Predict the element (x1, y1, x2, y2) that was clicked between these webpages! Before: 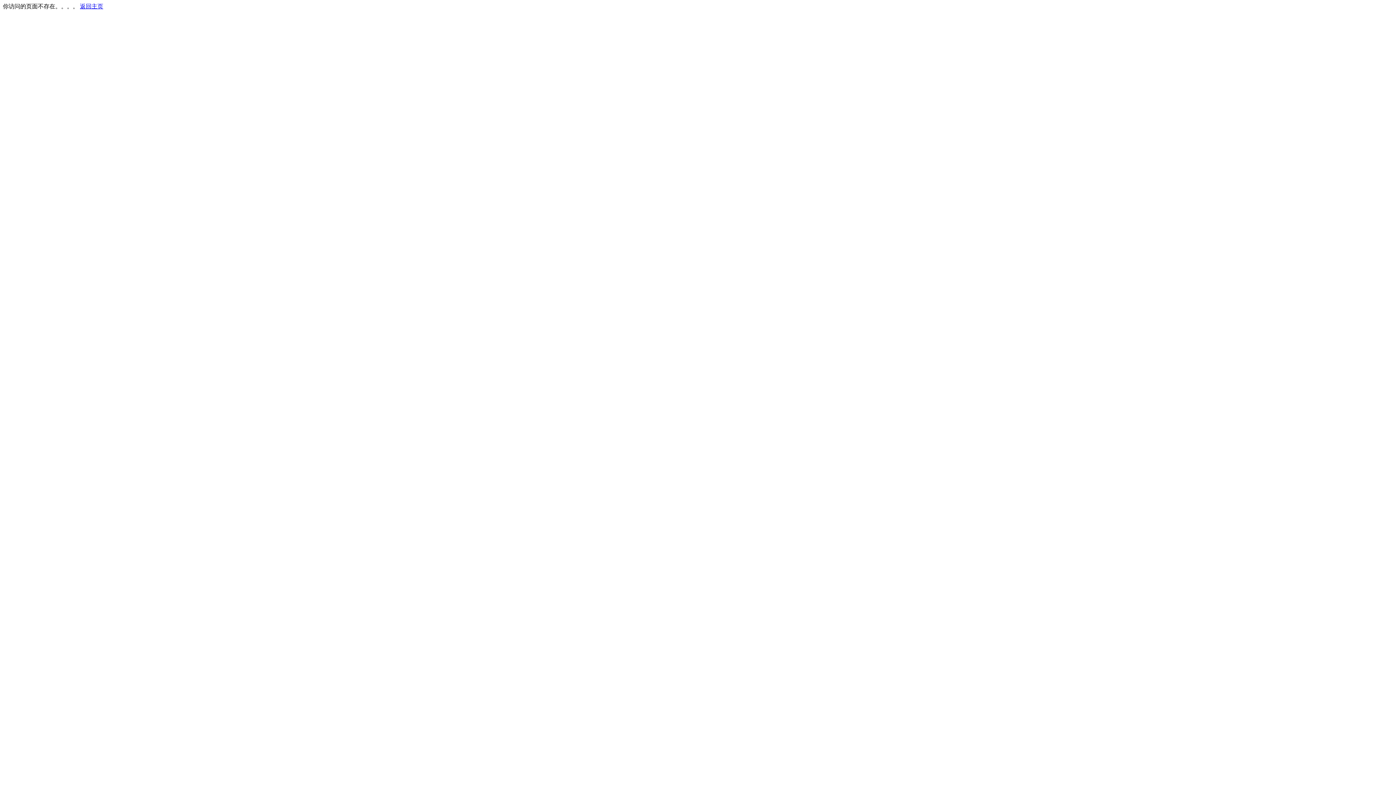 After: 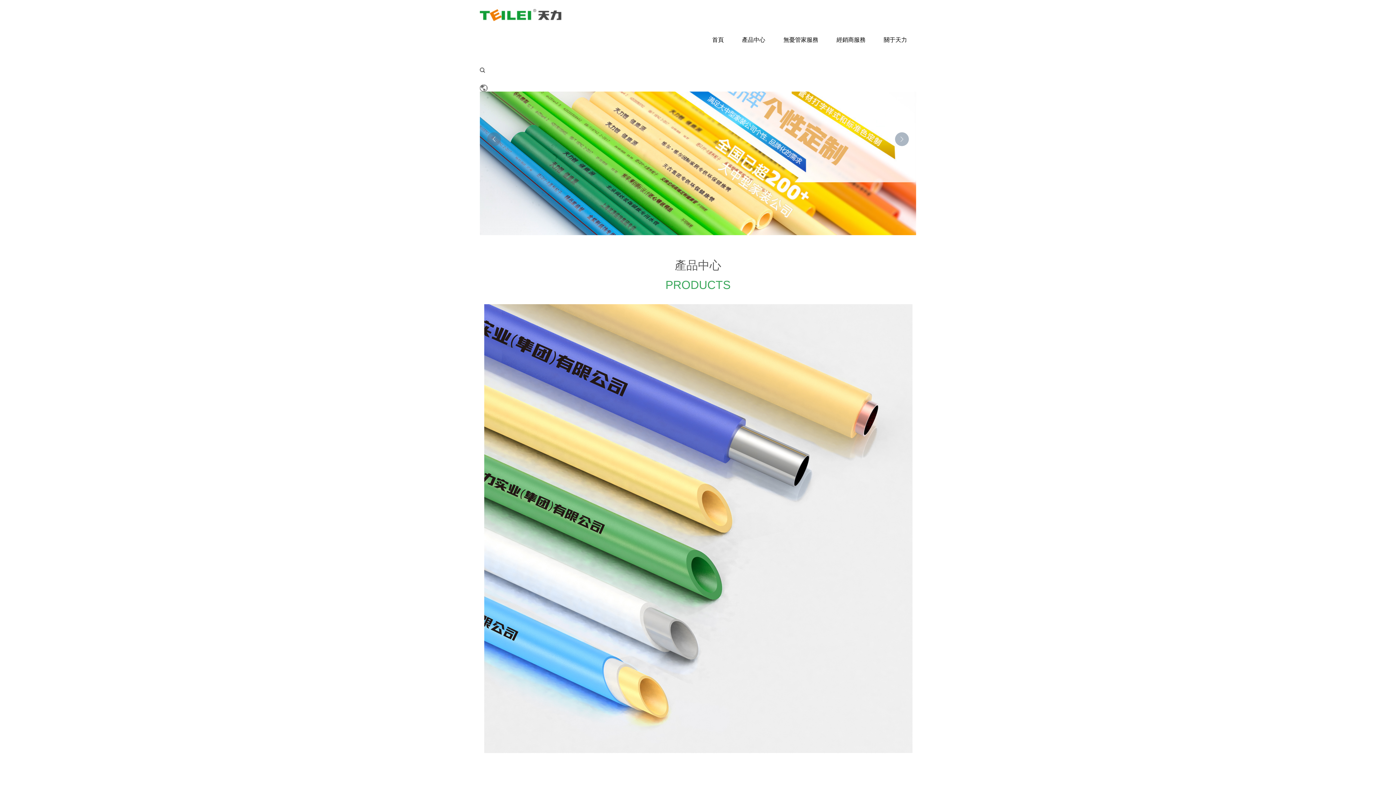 Action: label: 返回主页 bbox: (80, 3, 103, 9)